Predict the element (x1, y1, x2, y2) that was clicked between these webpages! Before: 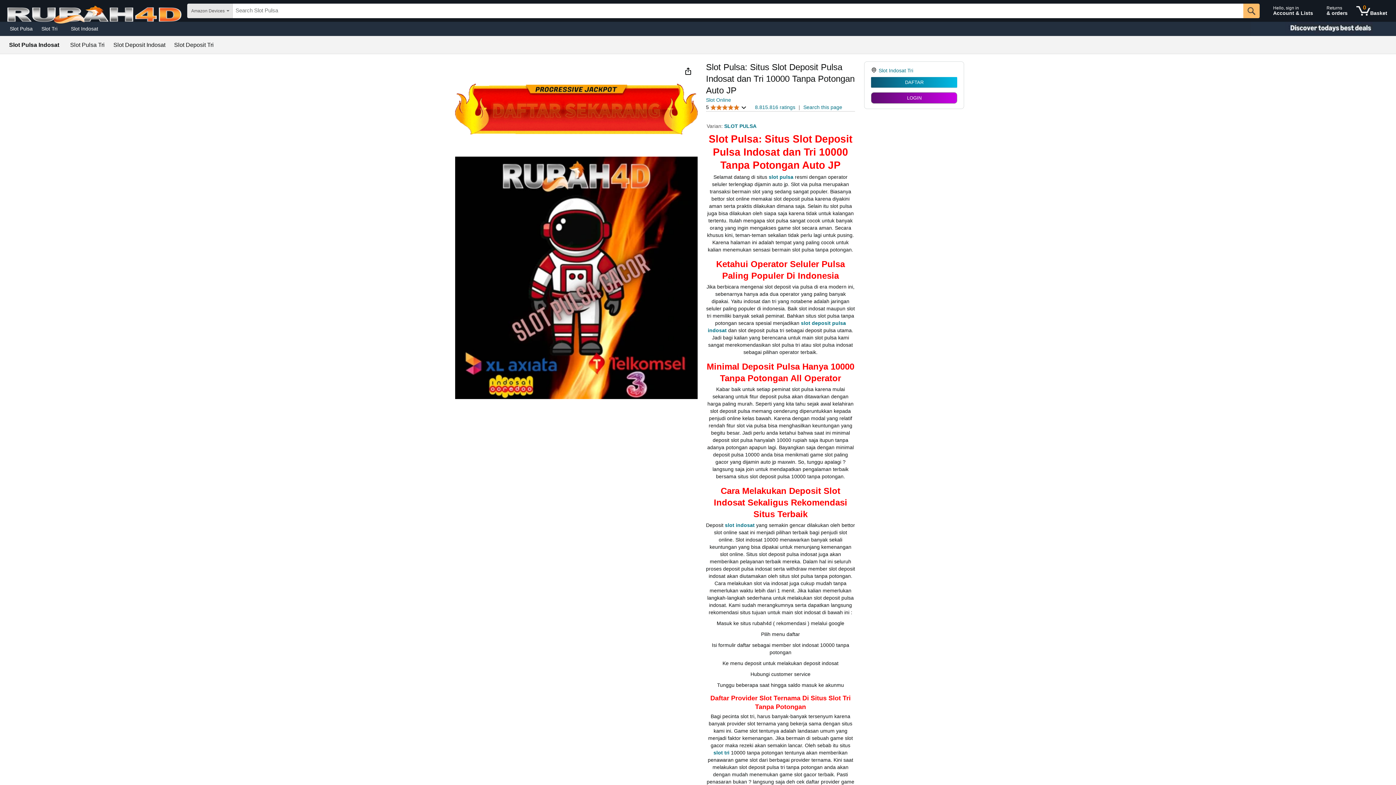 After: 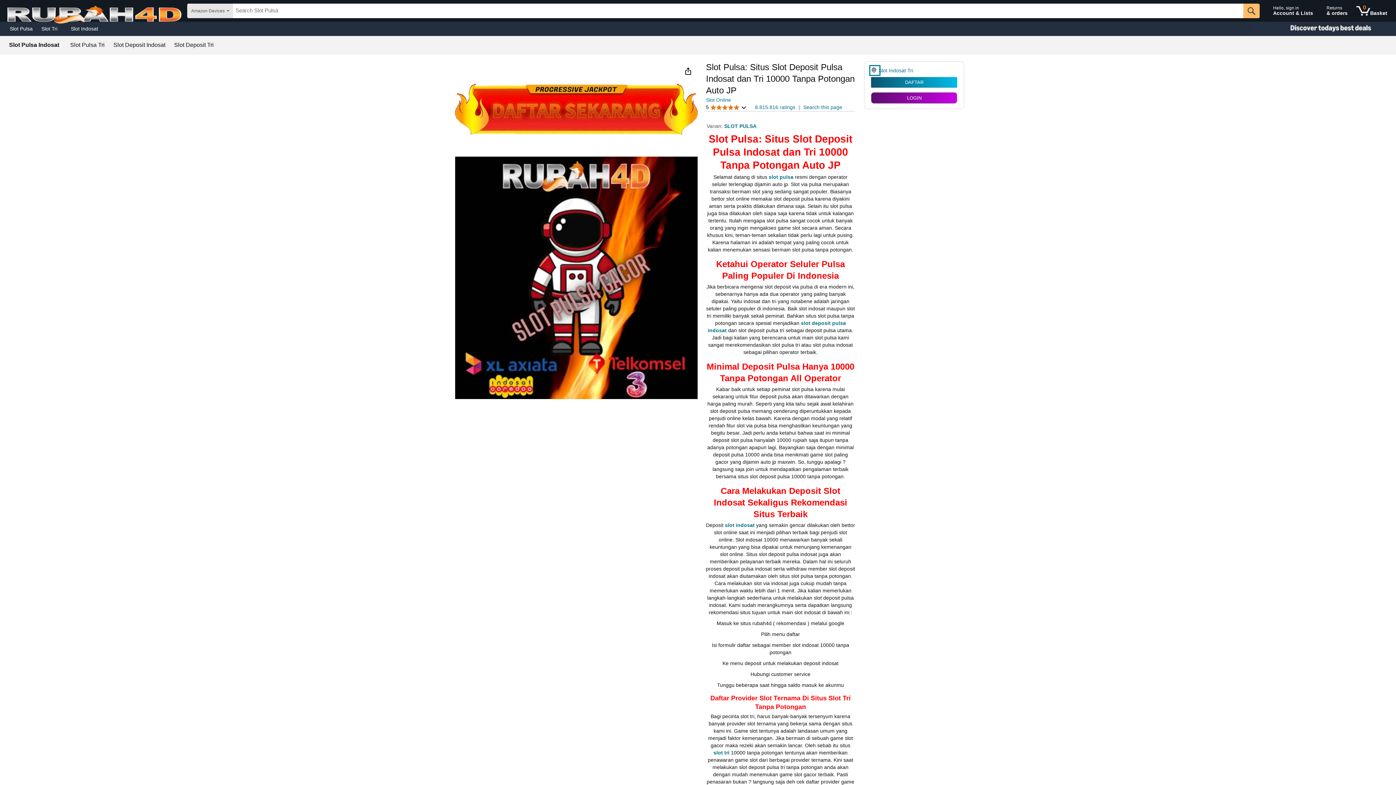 Action: bbox: (871, 66, 878, 74)